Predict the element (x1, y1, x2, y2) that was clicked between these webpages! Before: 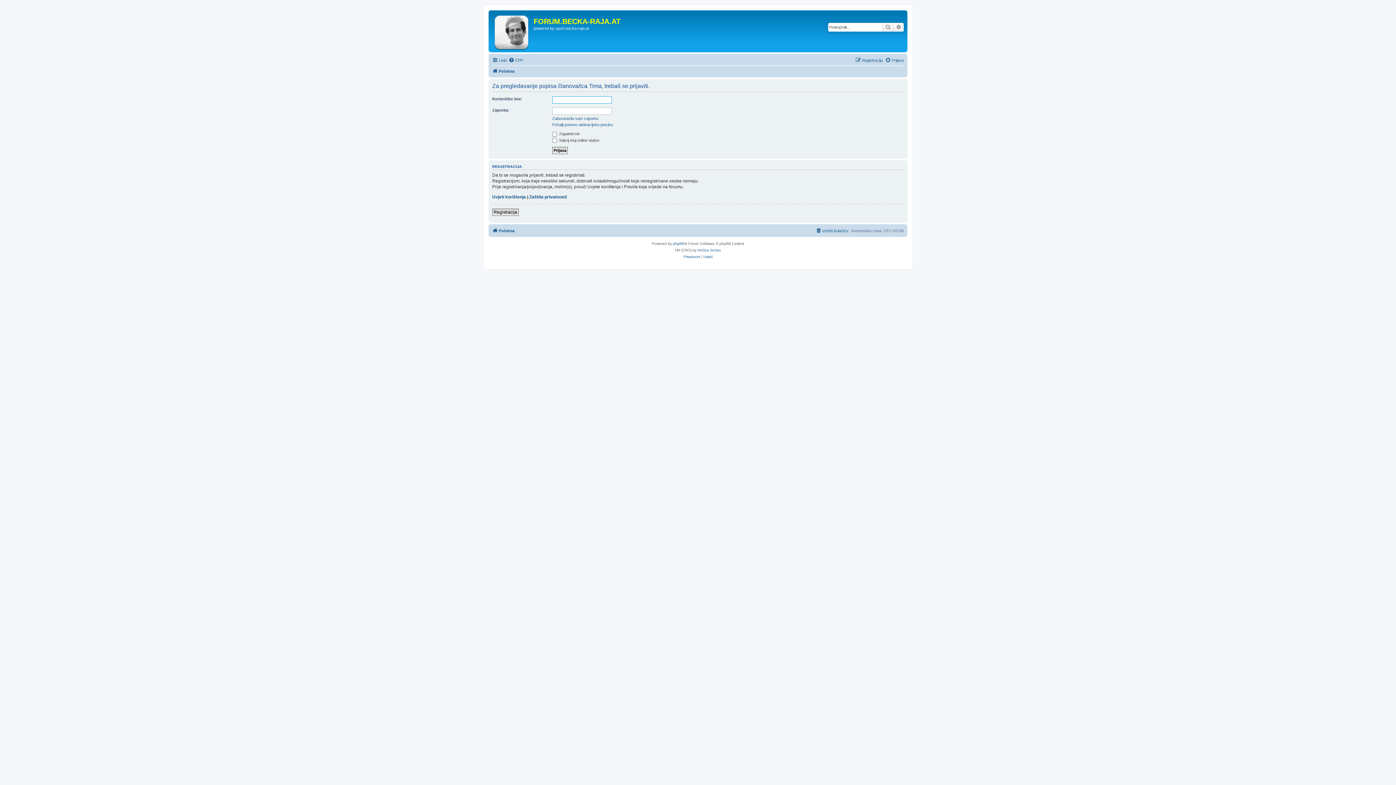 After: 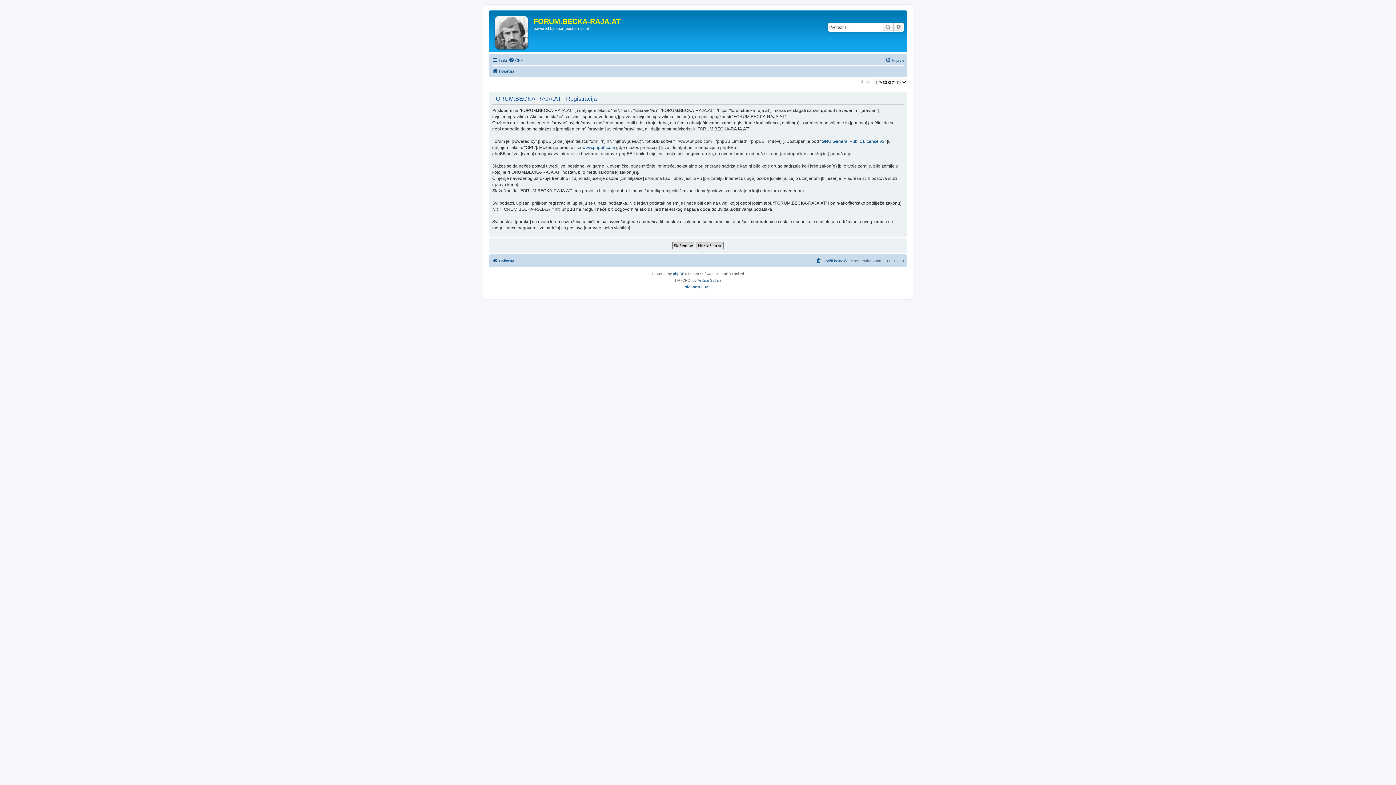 Action: label: Registracija bbox: (855, 56, 882, 64)